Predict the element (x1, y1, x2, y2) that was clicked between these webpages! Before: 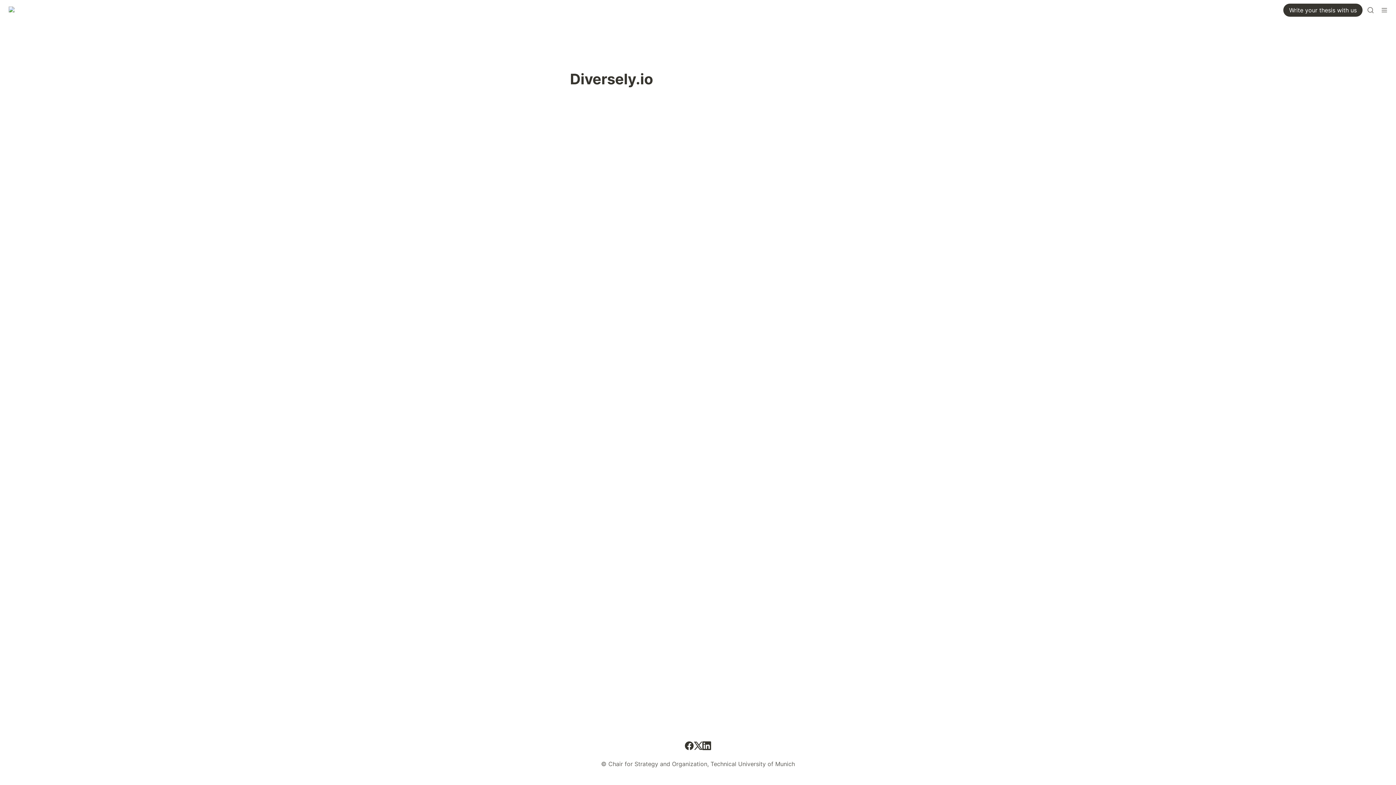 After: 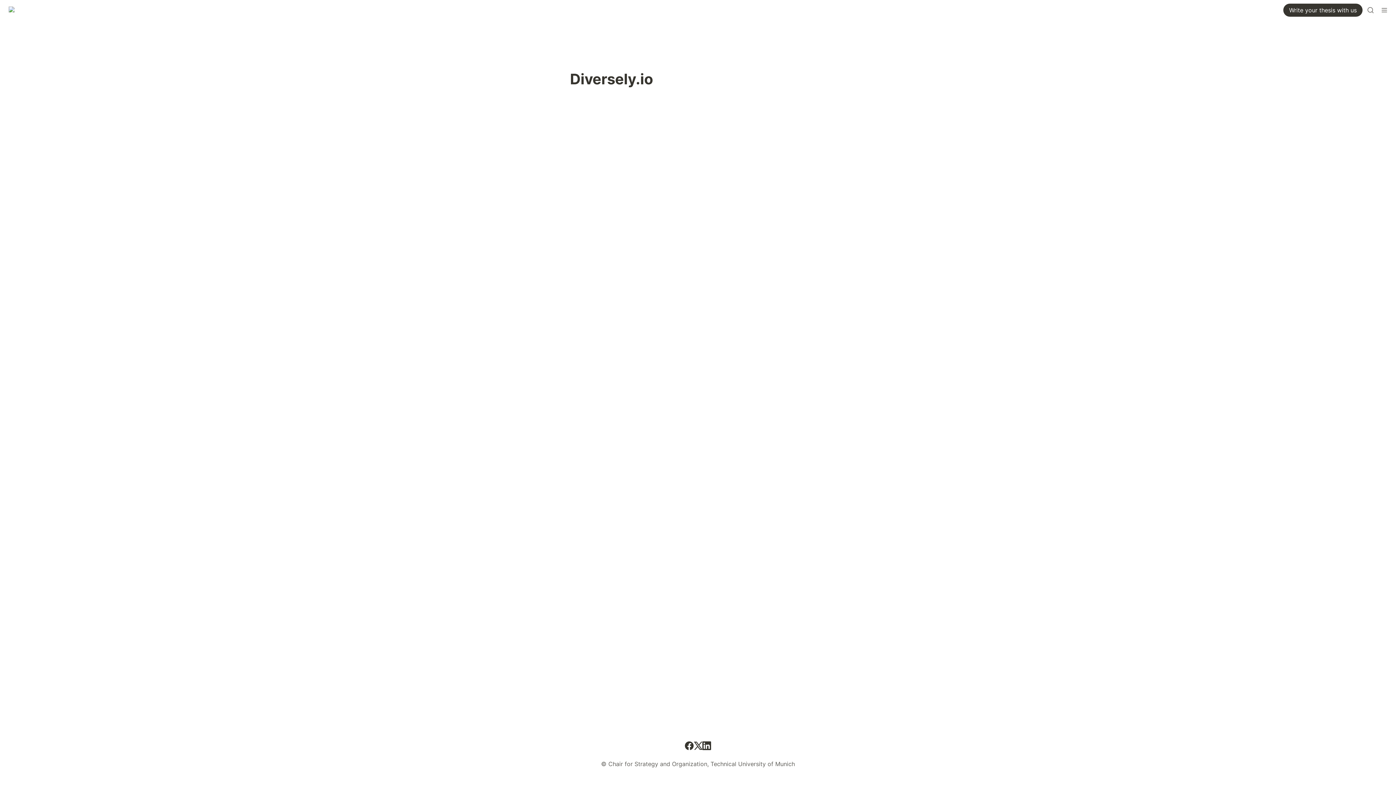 Action: bbox: (685, 741, 693, 750)